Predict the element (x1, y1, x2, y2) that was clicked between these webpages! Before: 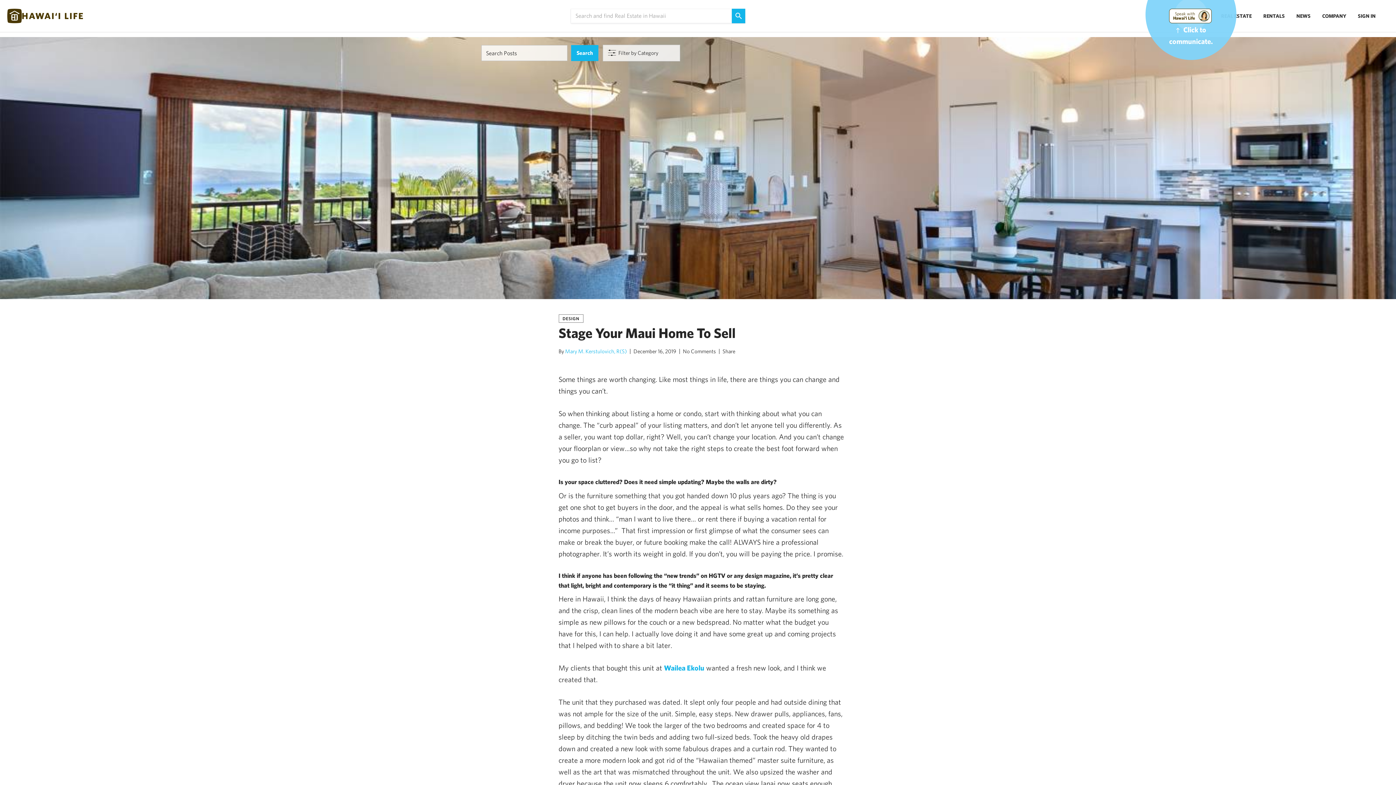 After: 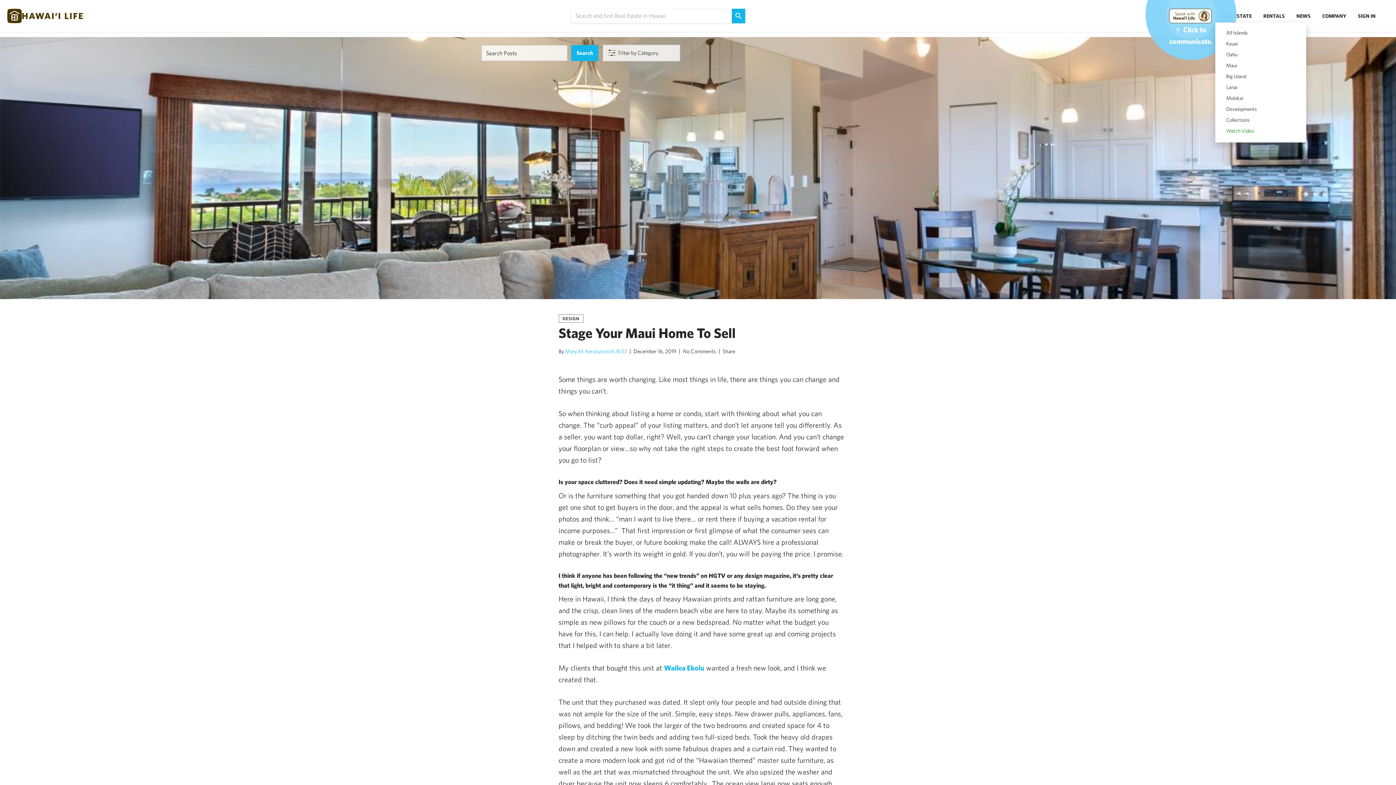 Action: bbox: (1215, 7, 1257, 24) label: REAL ESTATE